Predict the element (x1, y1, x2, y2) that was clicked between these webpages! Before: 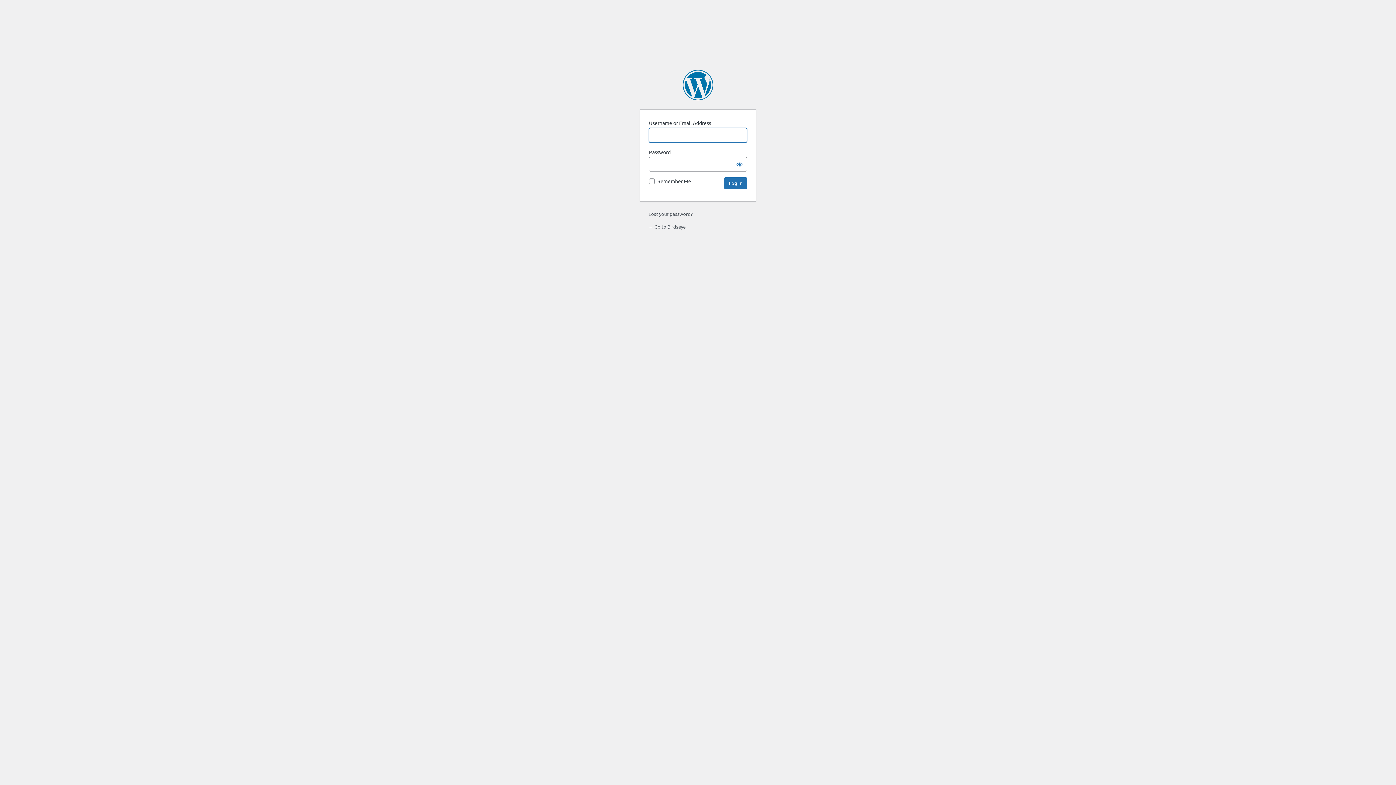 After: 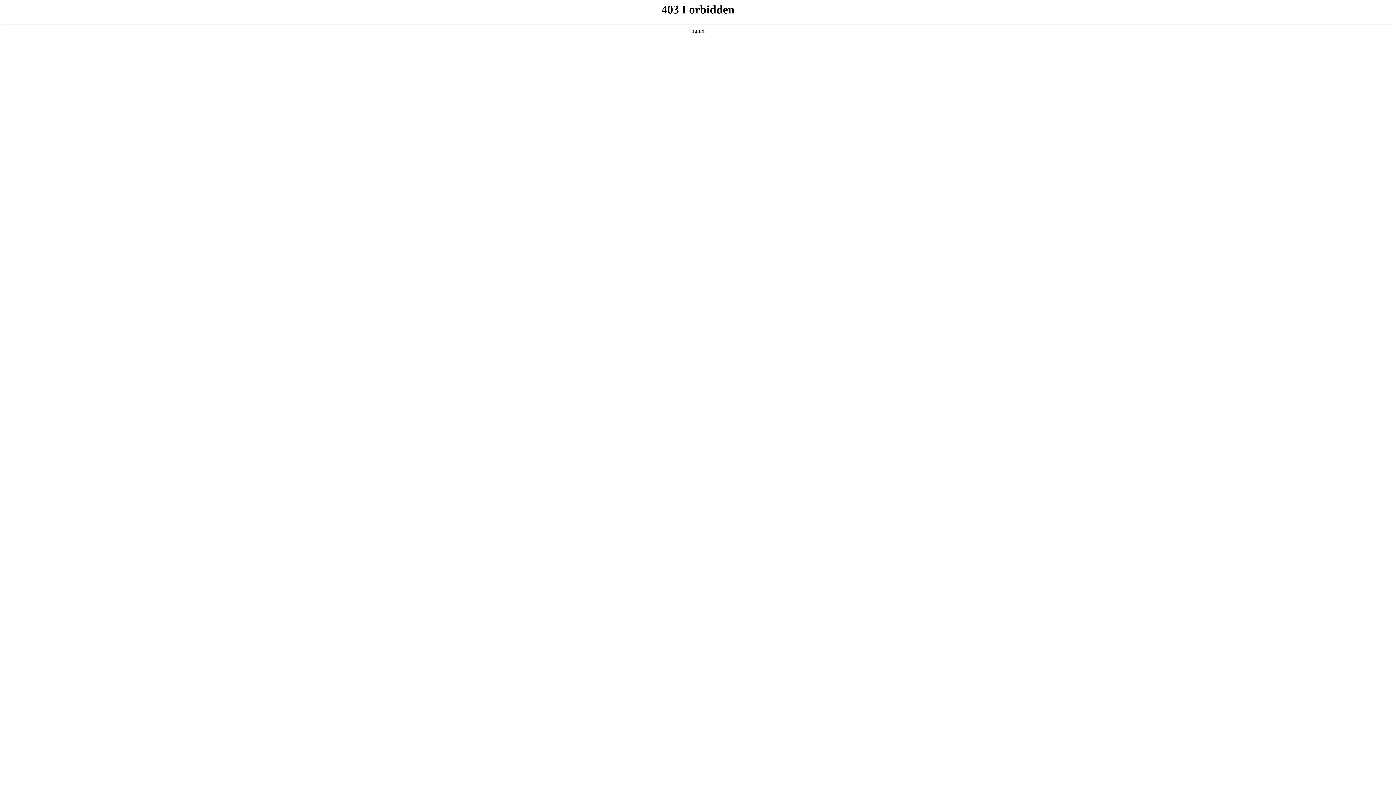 Action: bbox: (682, 69, 713, 100) label: Powered by WordPress